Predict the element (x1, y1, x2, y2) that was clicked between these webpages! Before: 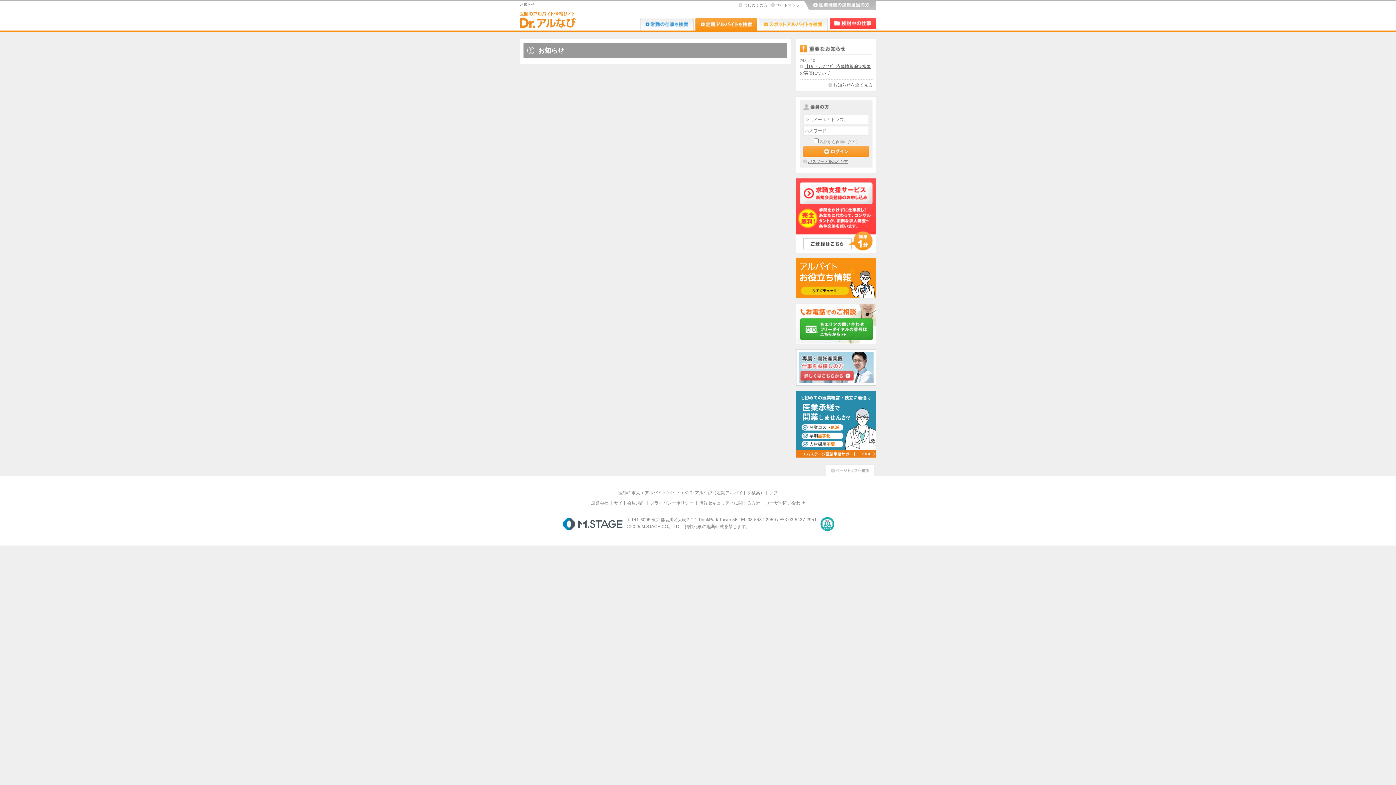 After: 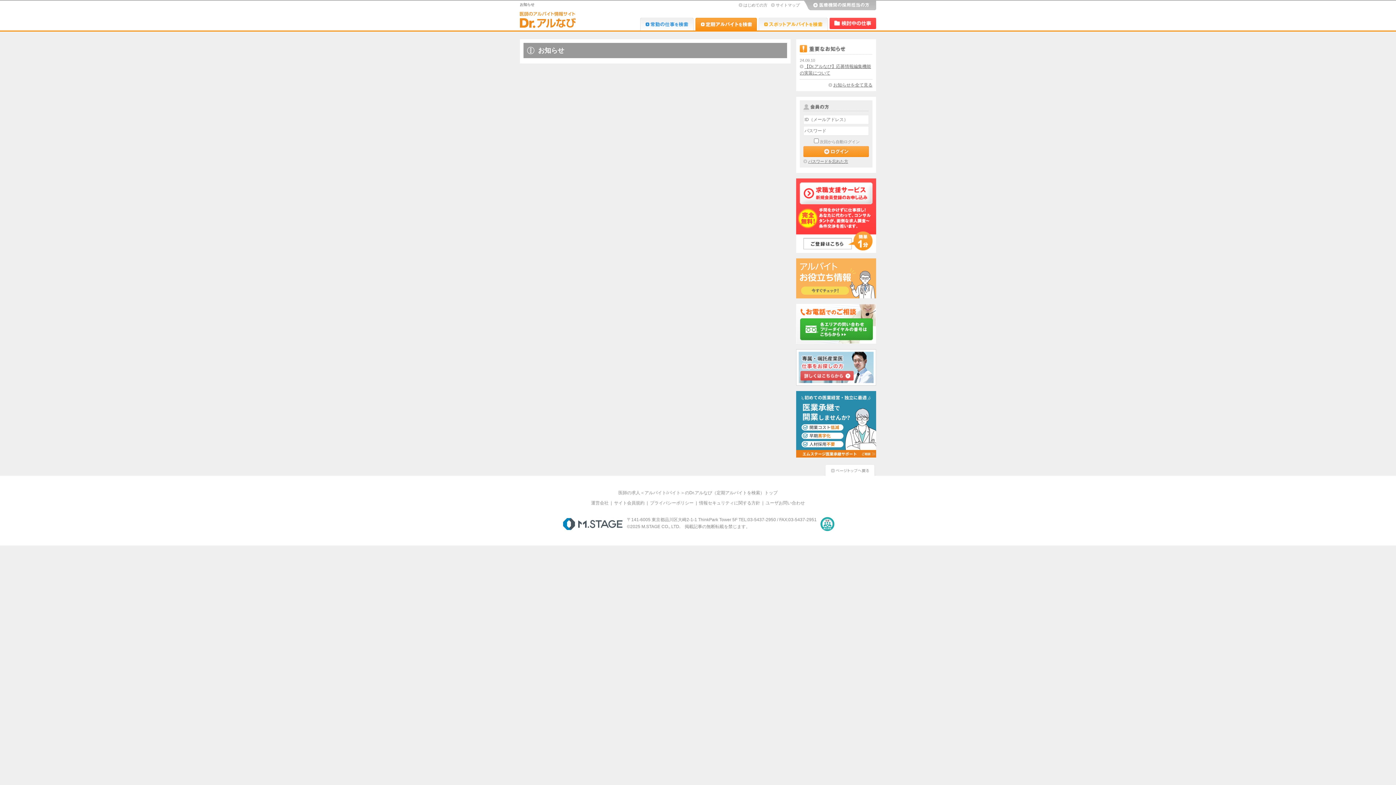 Action: bbox: (796, 294, 876, 299)